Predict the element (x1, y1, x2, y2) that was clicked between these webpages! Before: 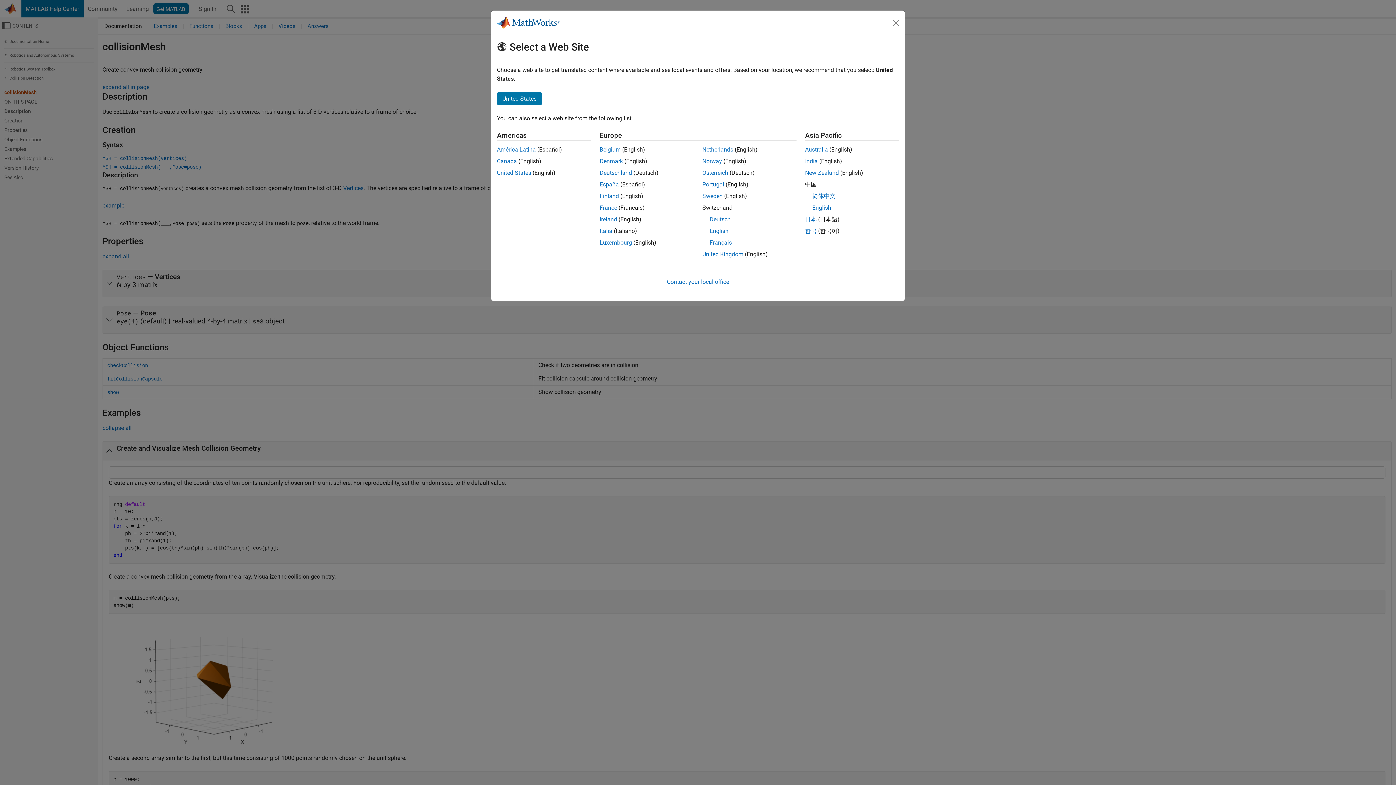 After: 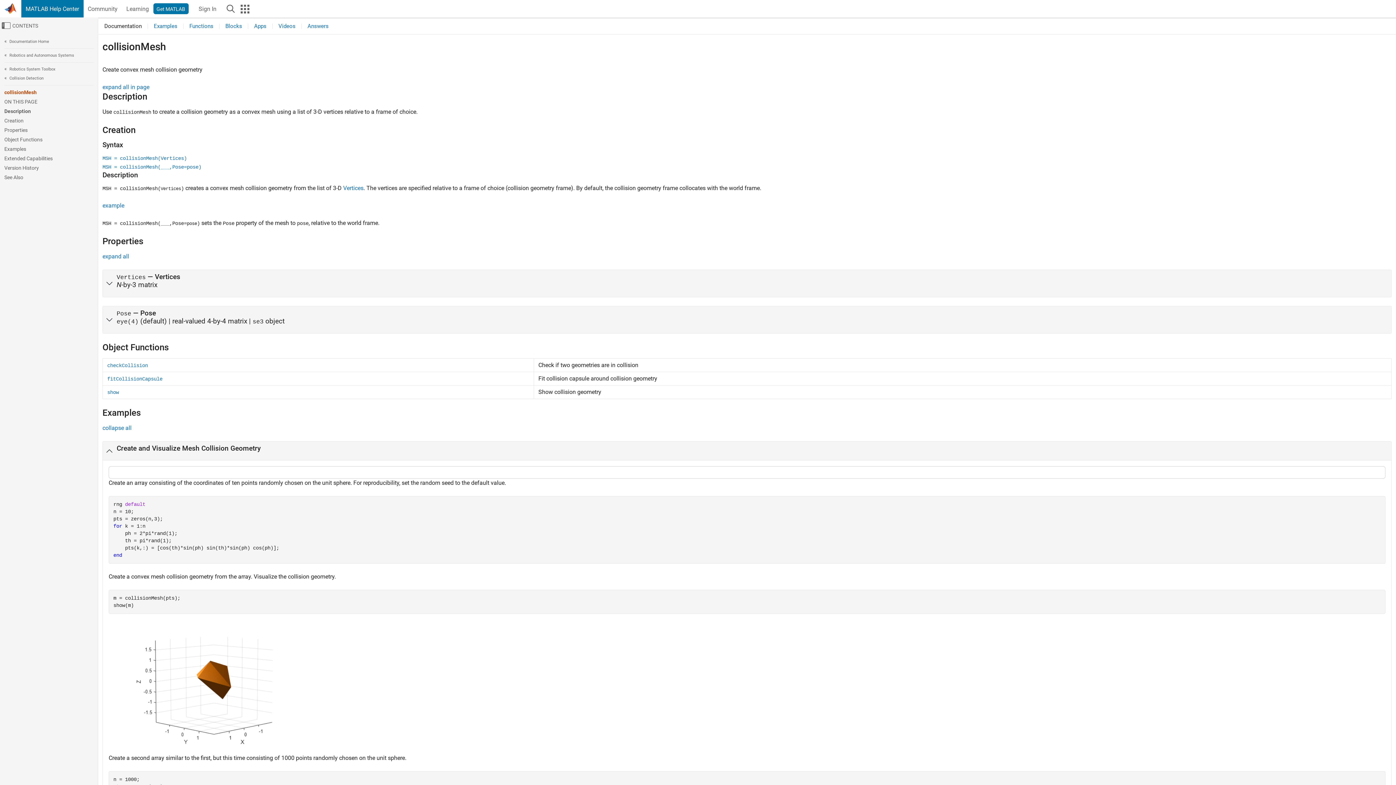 Action: bbox: (805, 157, 818, 164) label: India